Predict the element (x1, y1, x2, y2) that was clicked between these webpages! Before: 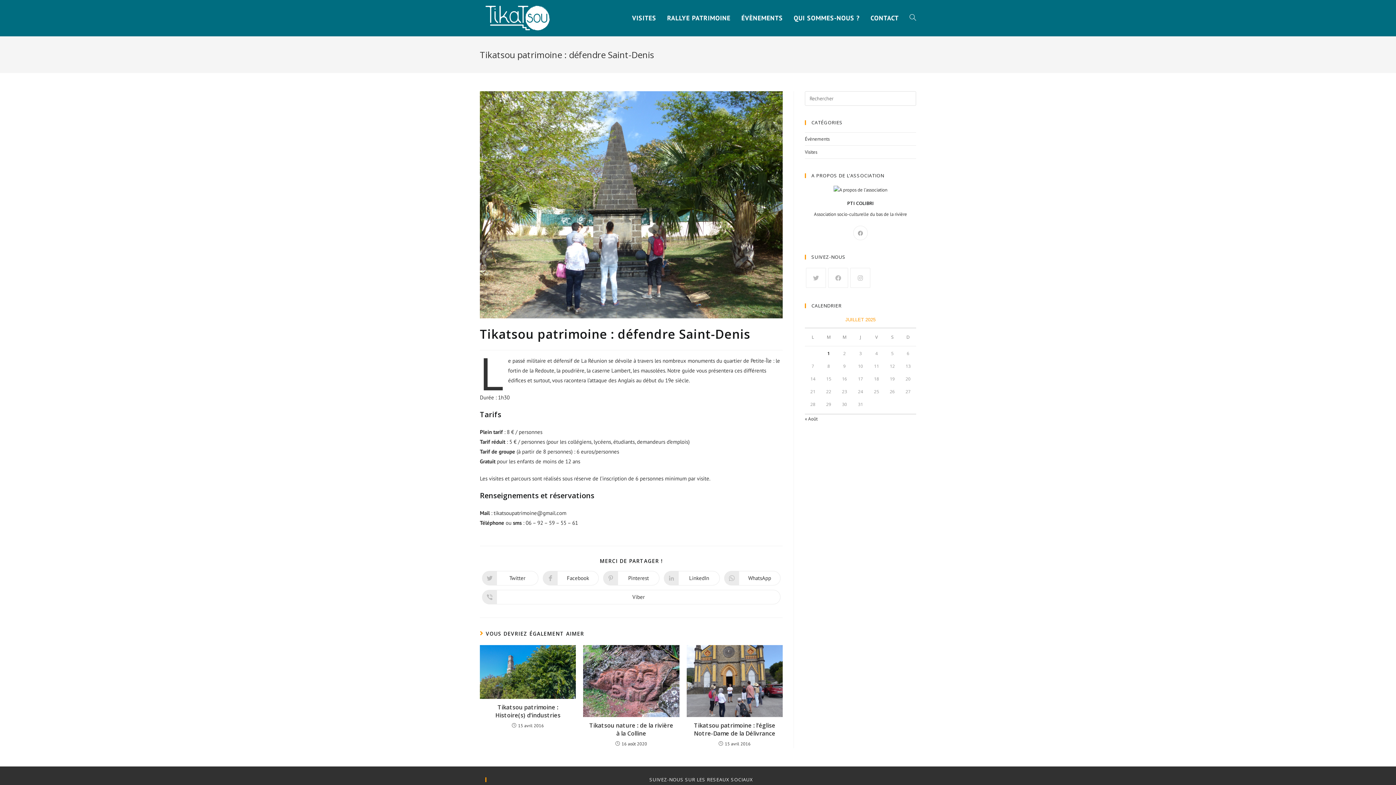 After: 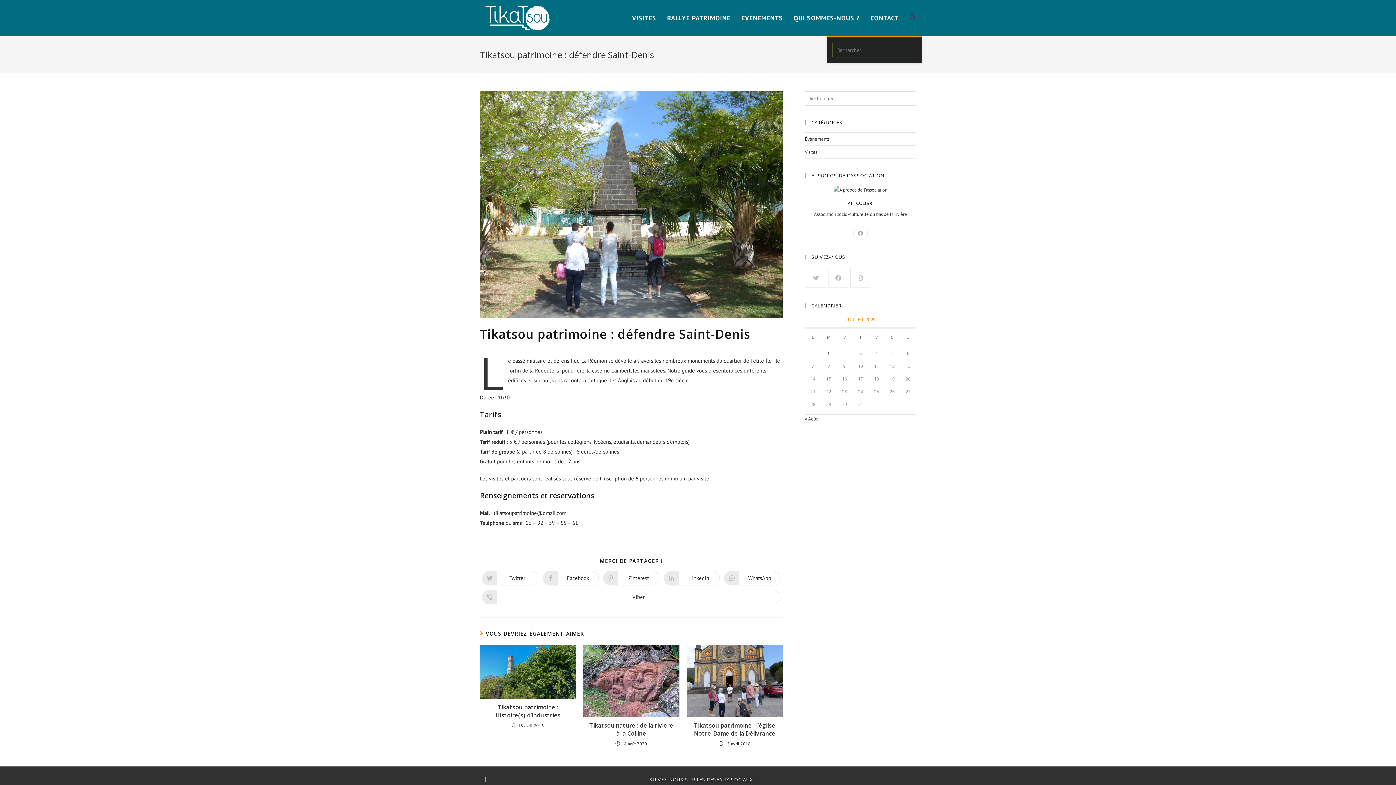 Action: bbox: (904, 0, 921, 36)